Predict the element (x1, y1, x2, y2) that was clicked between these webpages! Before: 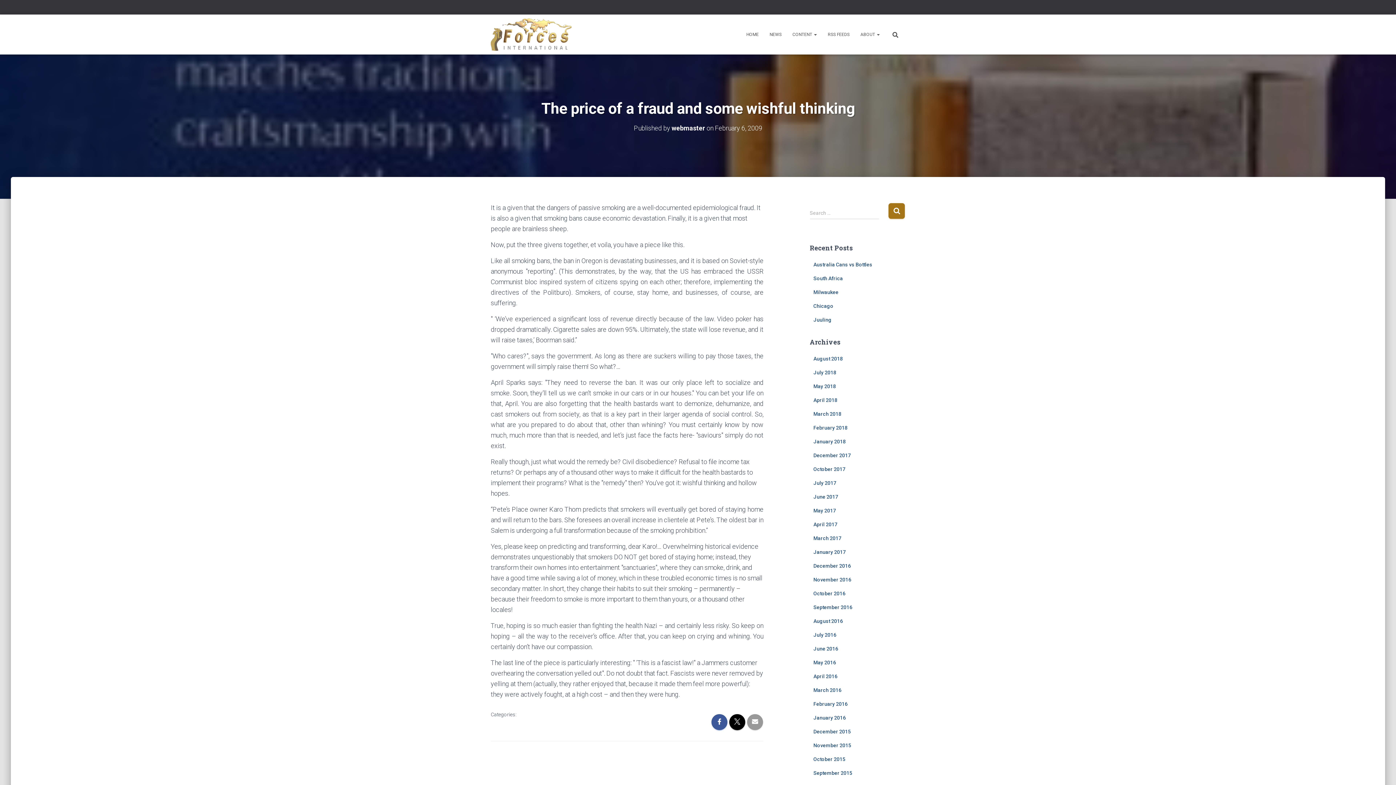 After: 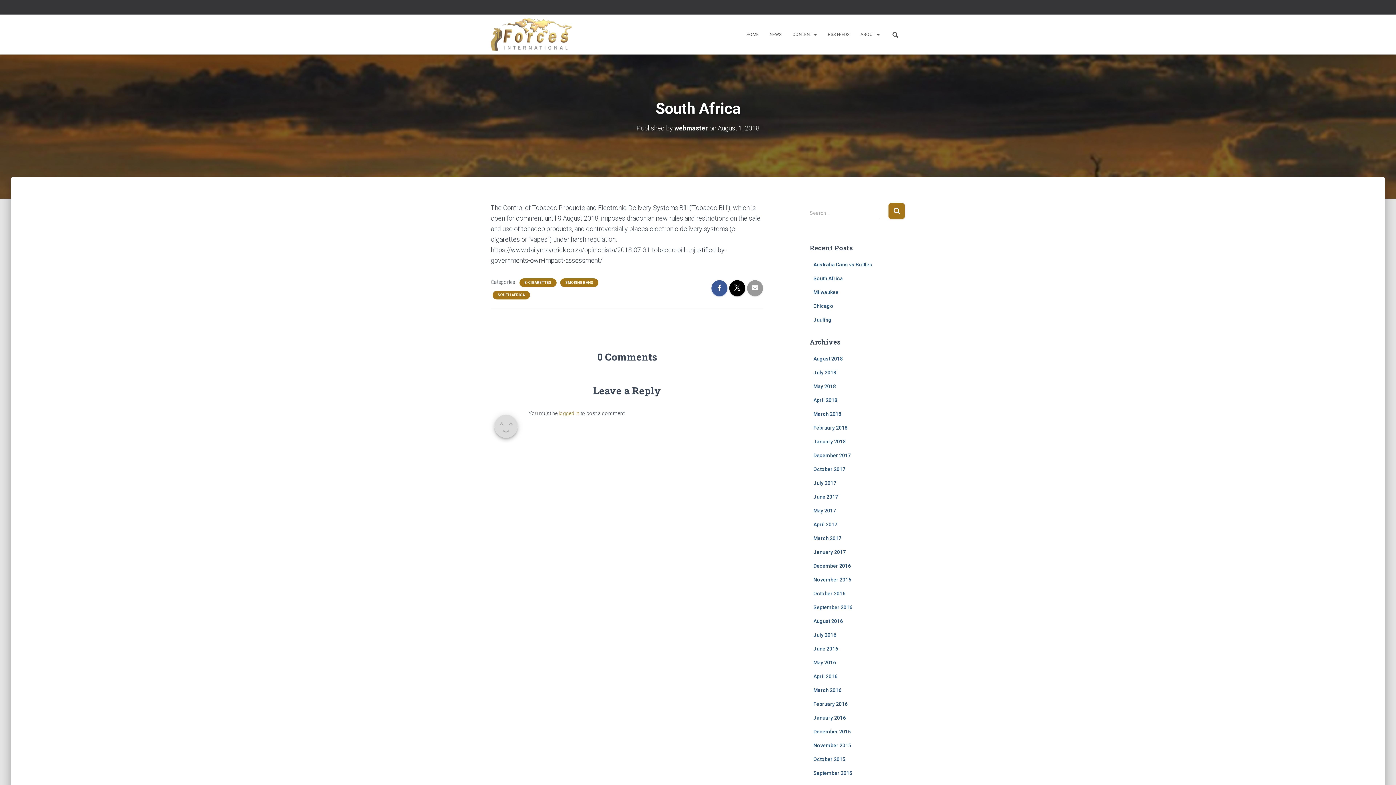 Action: label: South Africa bbox: (813, 275, 843, 281)